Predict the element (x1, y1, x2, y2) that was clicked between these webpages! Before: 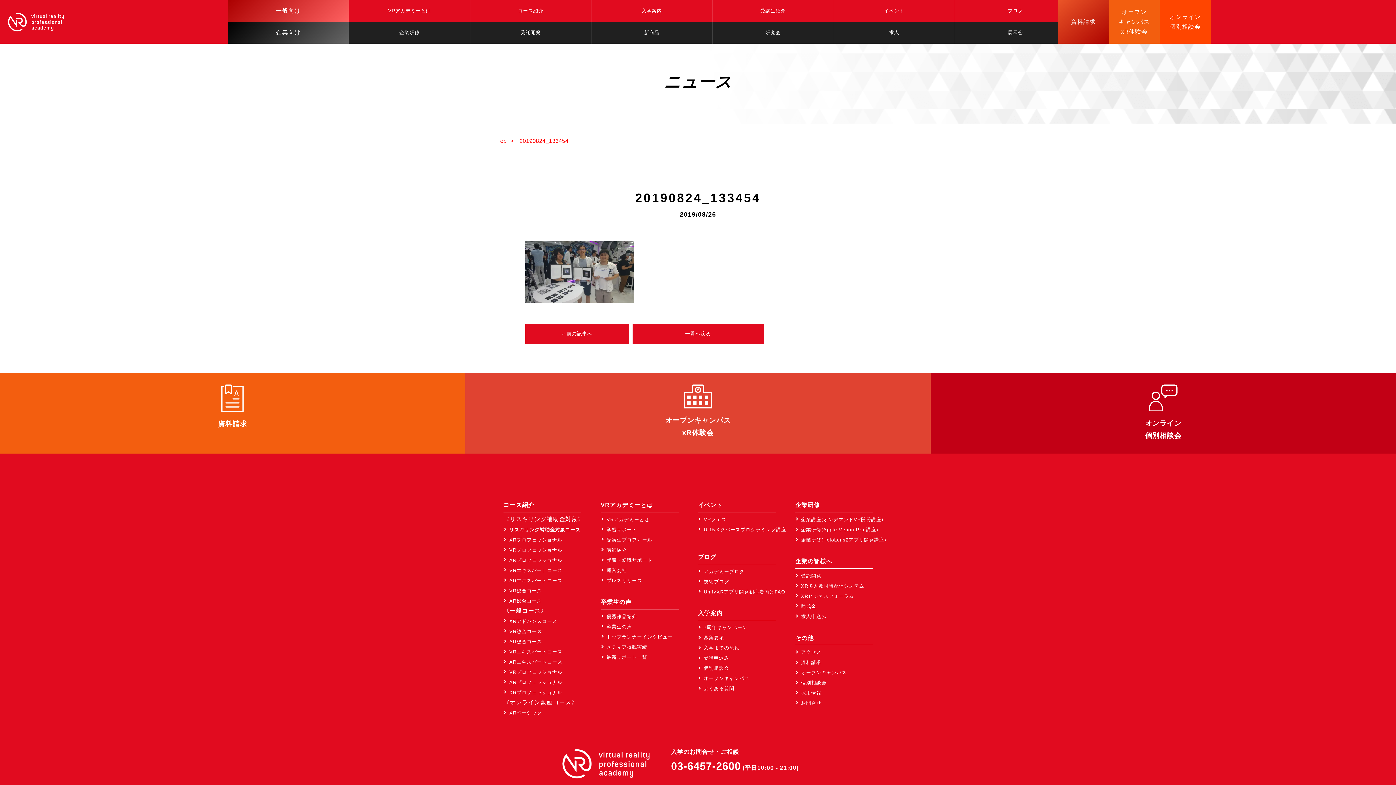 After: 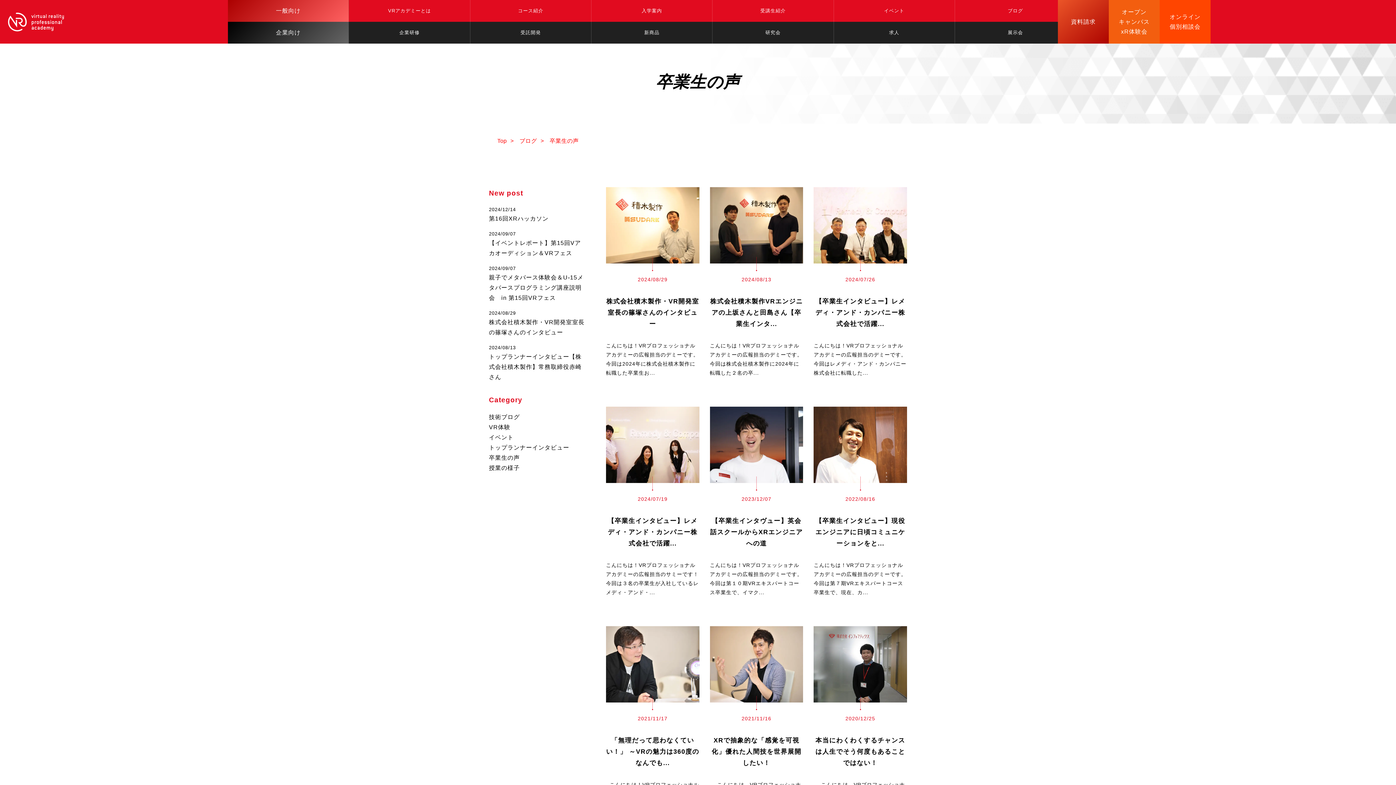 Action: label: 卒業生の声 bbox: (600, 624, 632, 629)